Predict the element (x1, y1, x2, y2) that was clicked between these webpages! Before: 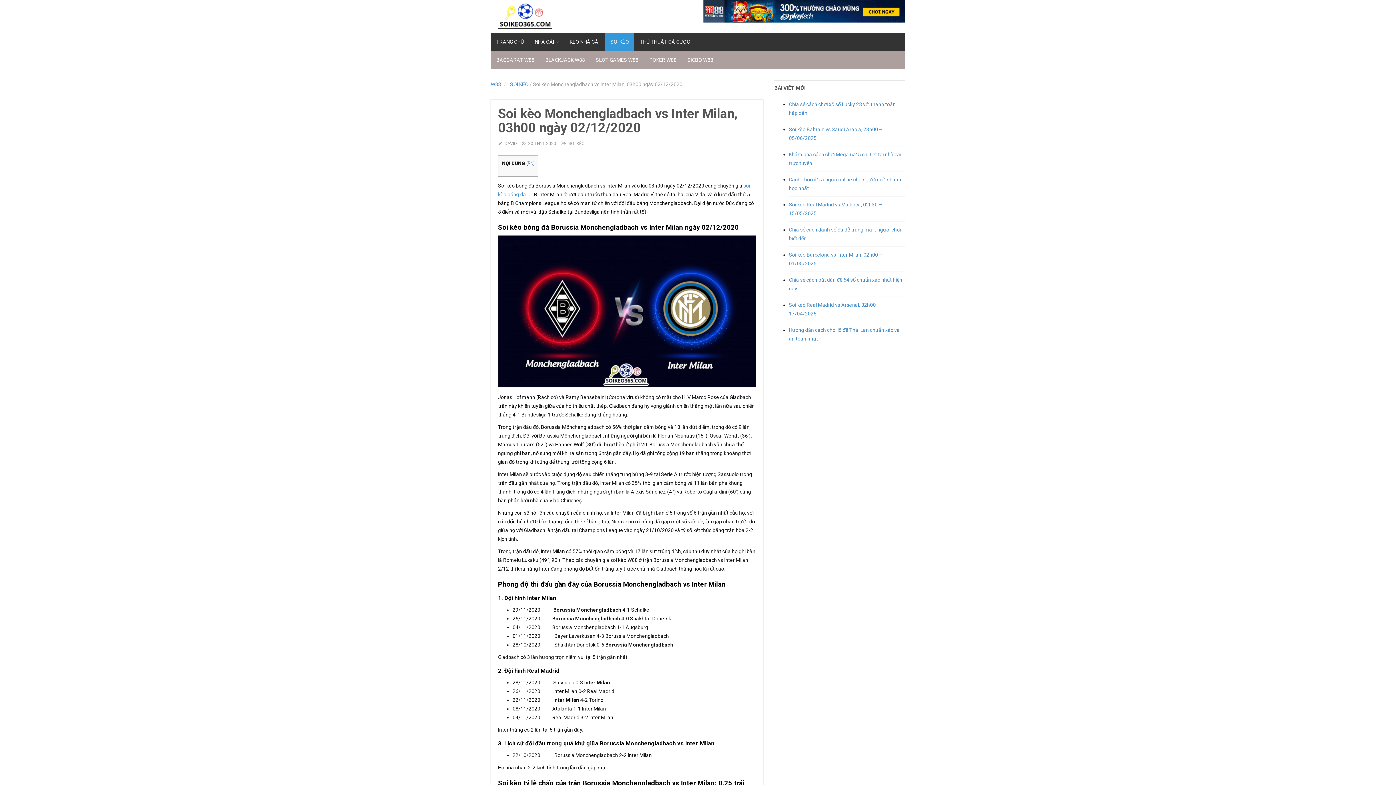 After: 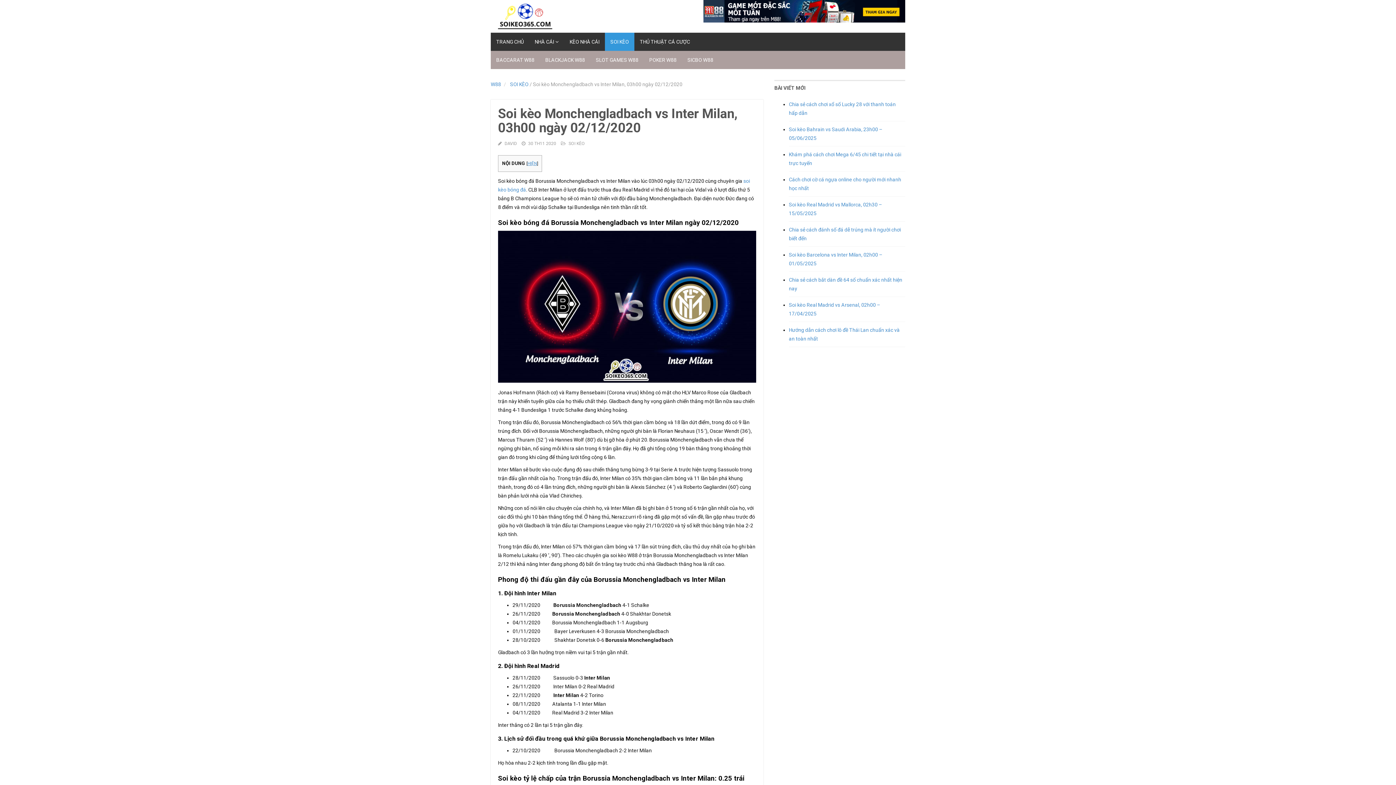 Action: label: ẨN bbox: (527, 161, 533, 166)